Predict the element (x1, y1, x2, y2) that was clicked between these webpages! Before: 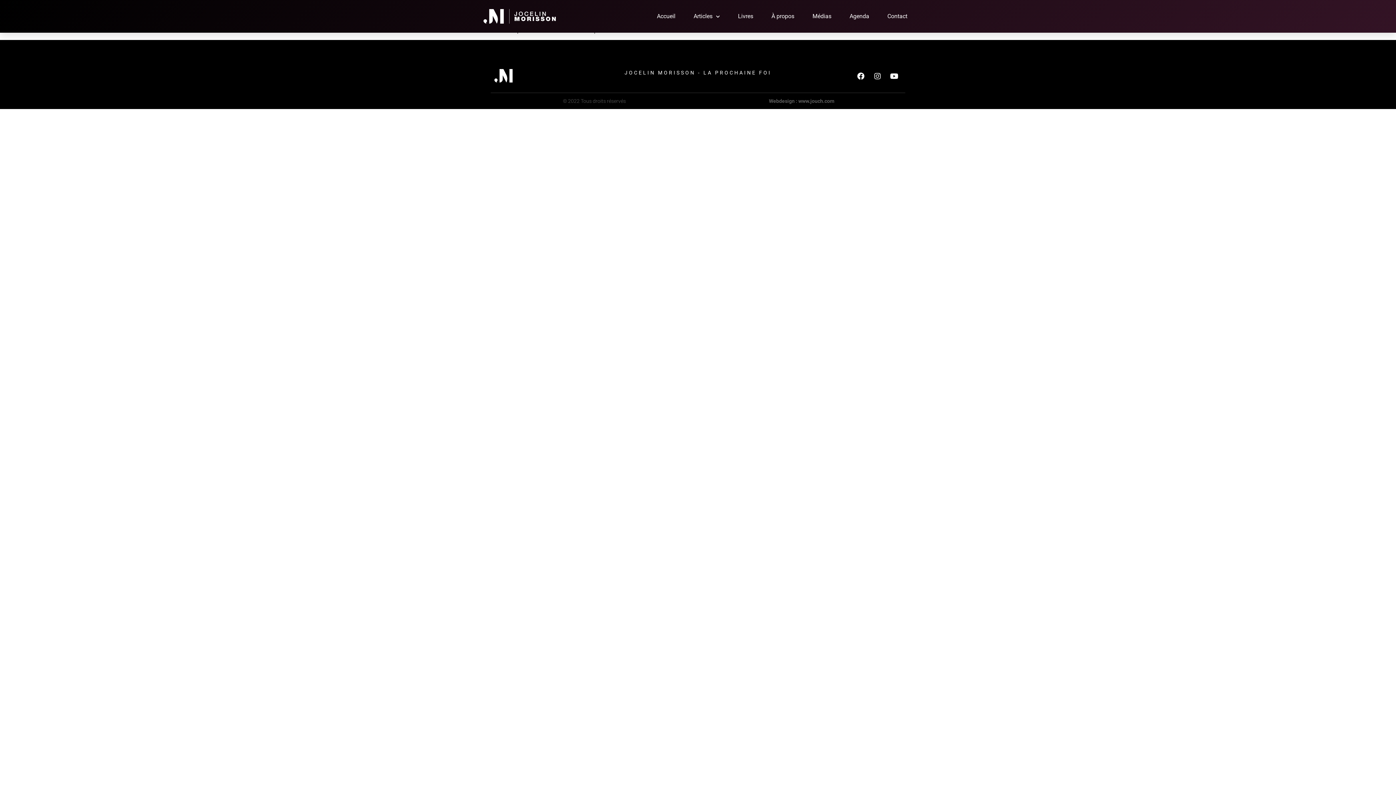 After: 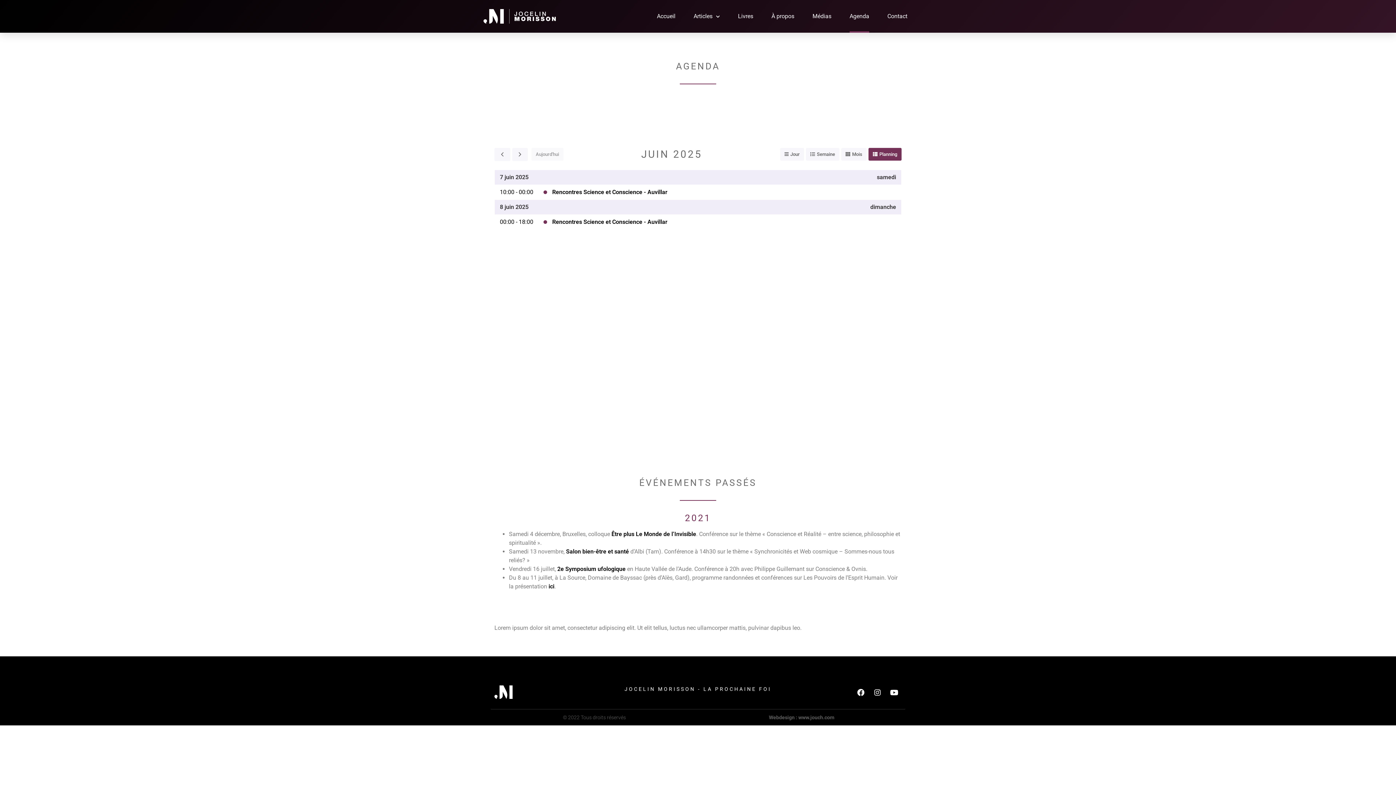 Action: bbox: (849, 0, 869, 32) label: Agenda